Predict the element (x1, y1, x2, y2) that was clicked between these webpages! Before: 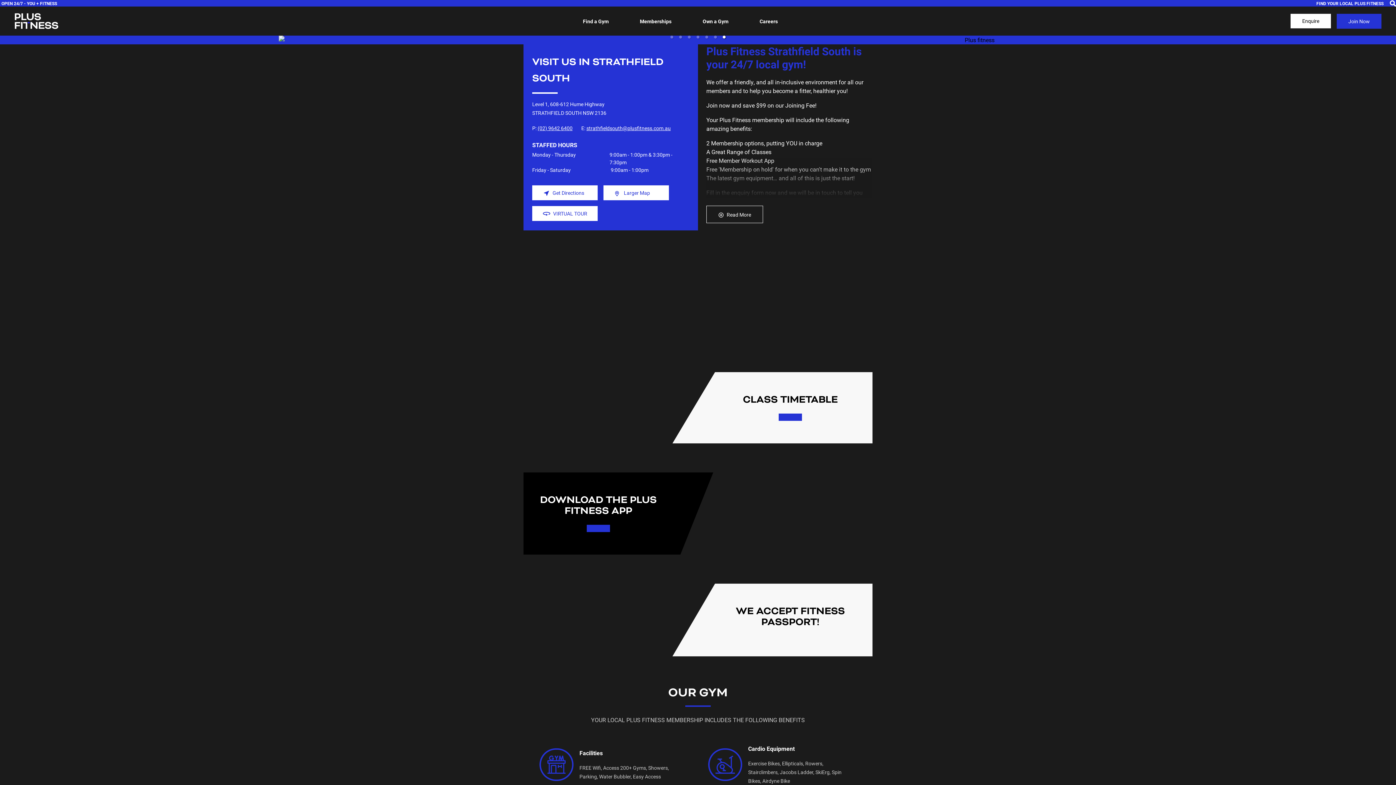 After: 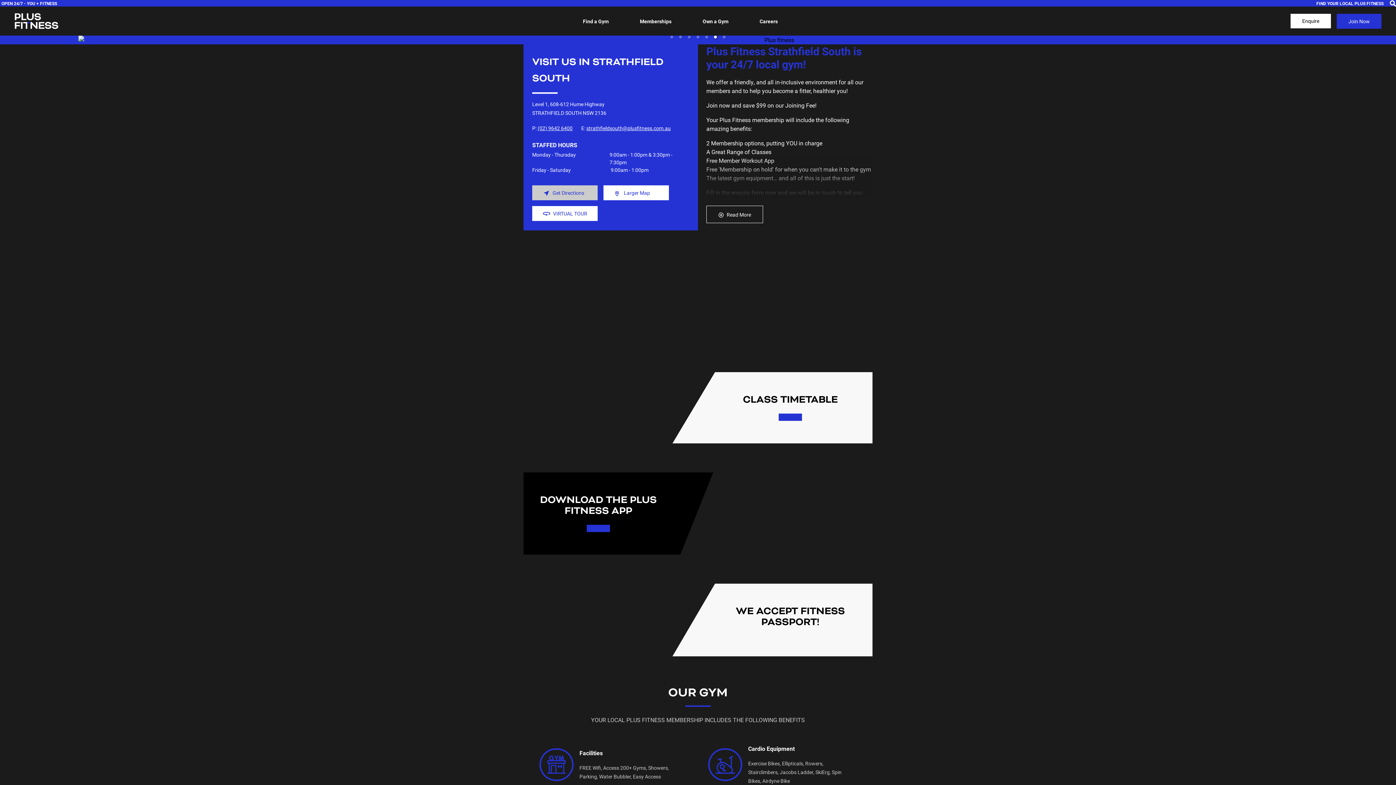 Action: bbox: (532, 185, 597, 200) label: Get Directions